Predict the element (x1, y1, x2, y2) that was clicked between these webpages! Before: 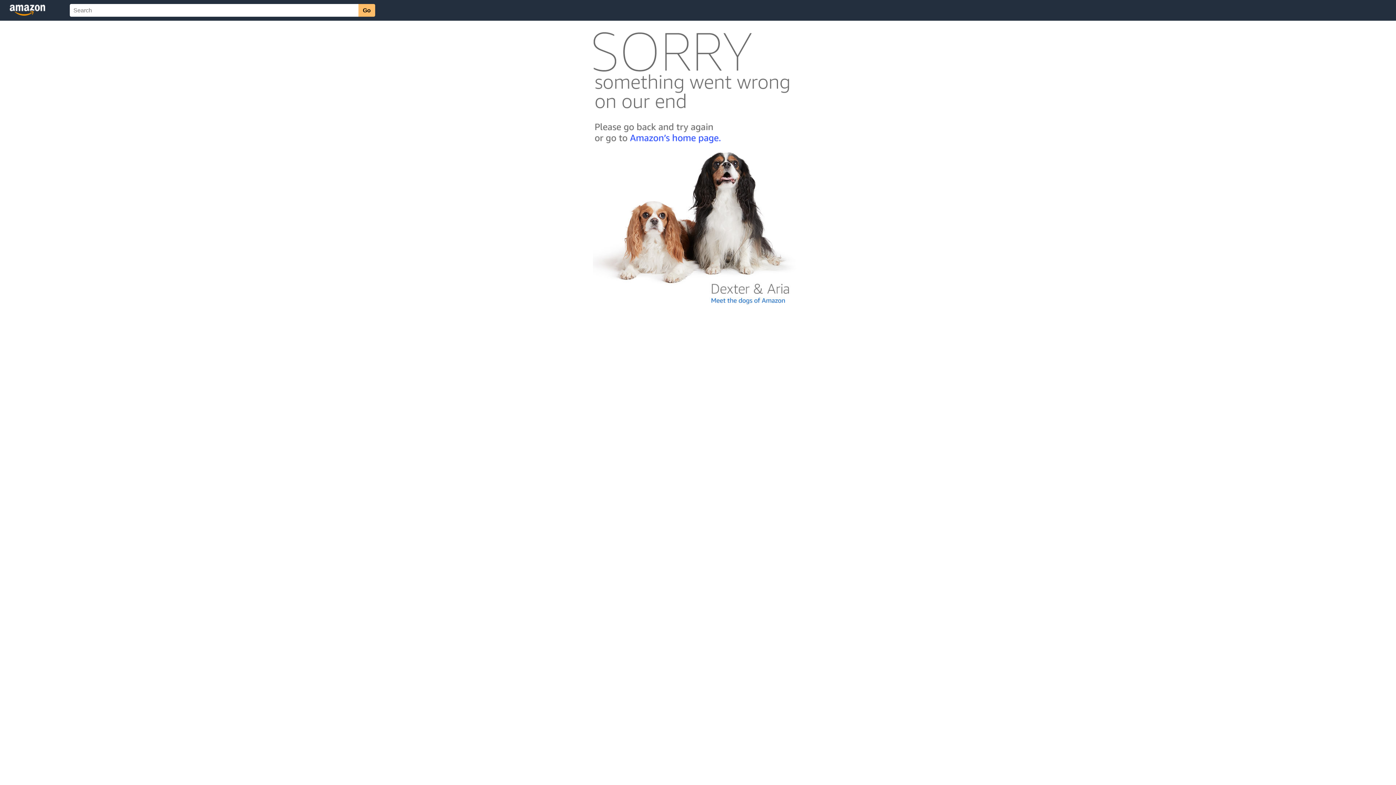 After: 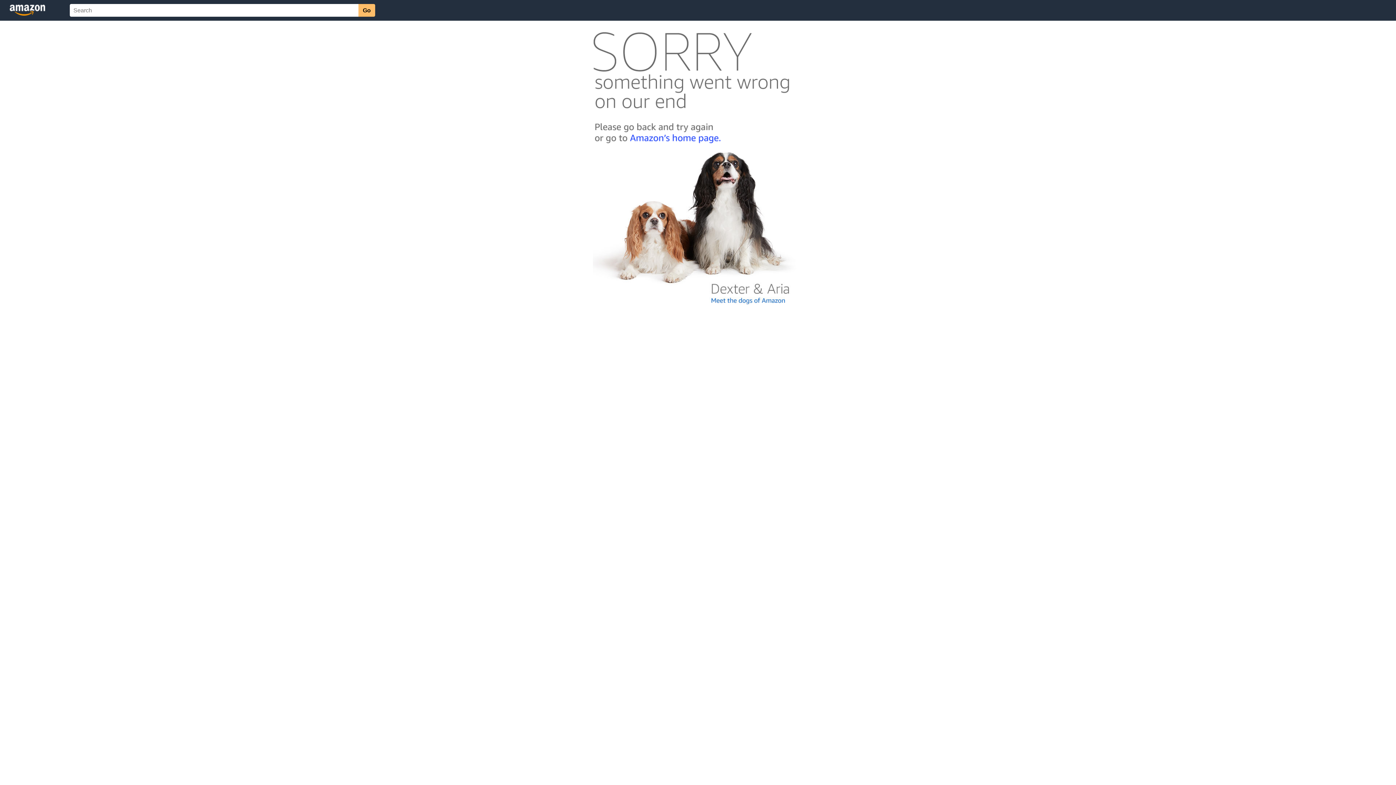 Action: bbox: (592, 300, 803, 306)